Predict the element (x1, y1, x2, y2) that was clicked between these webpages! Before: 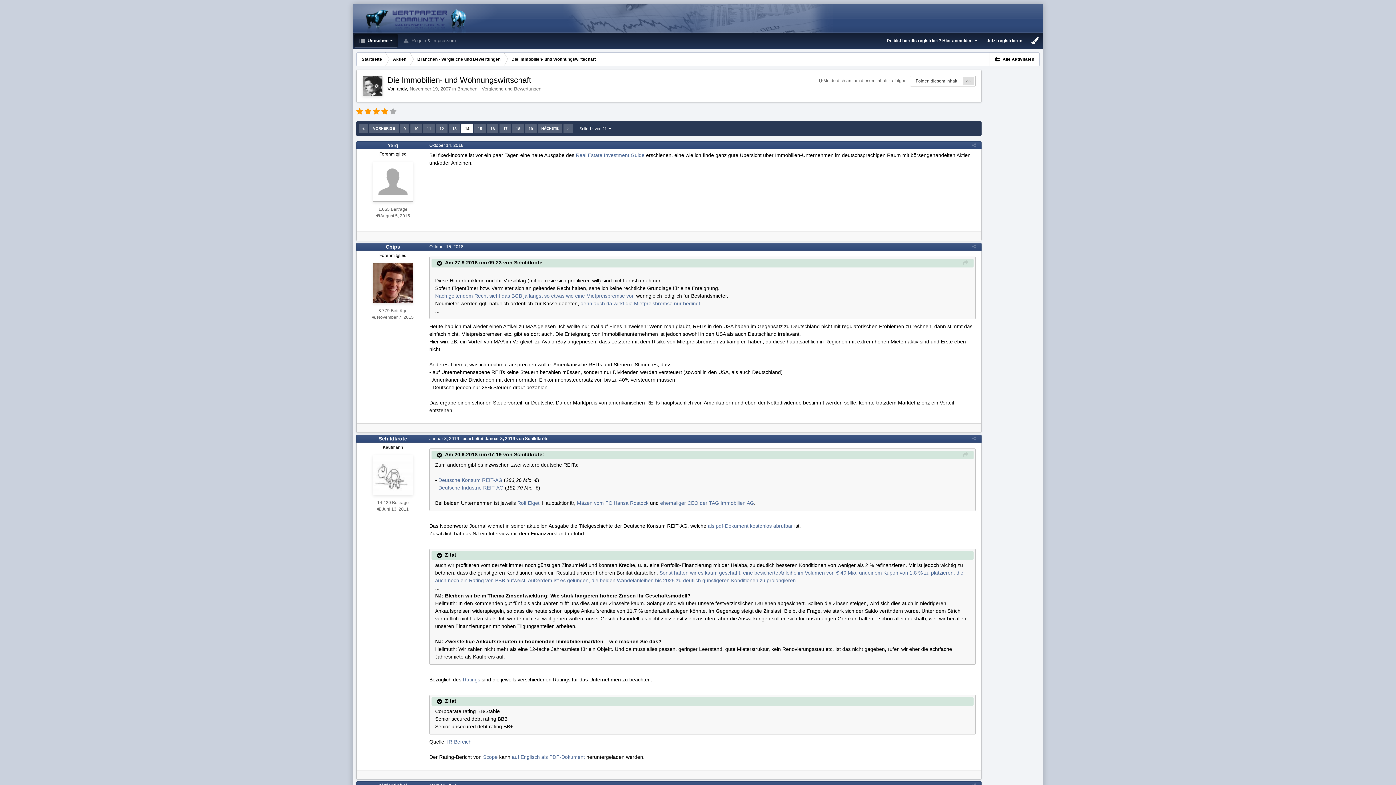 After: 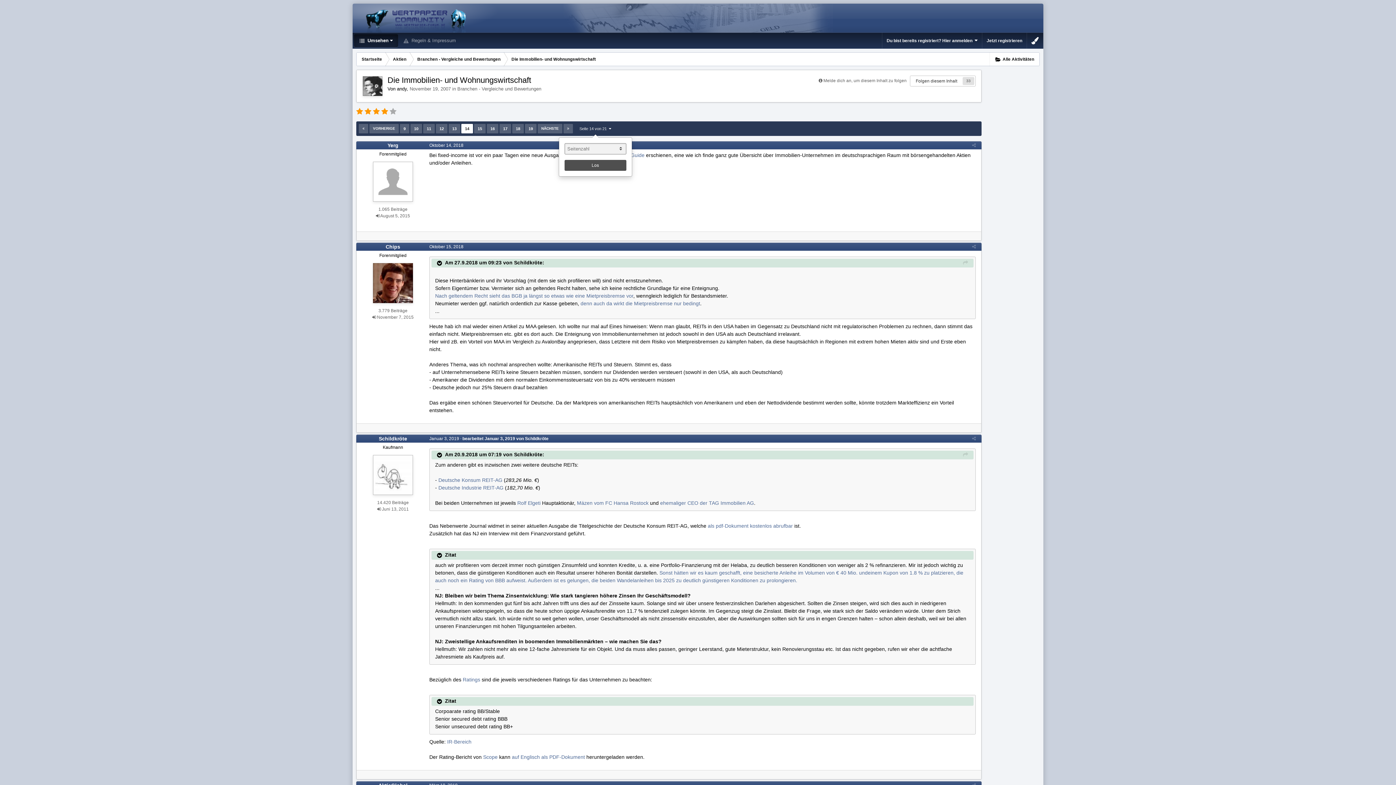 Action: bbox: (579, 124, 611, 133) label: Seite 14 von 21  